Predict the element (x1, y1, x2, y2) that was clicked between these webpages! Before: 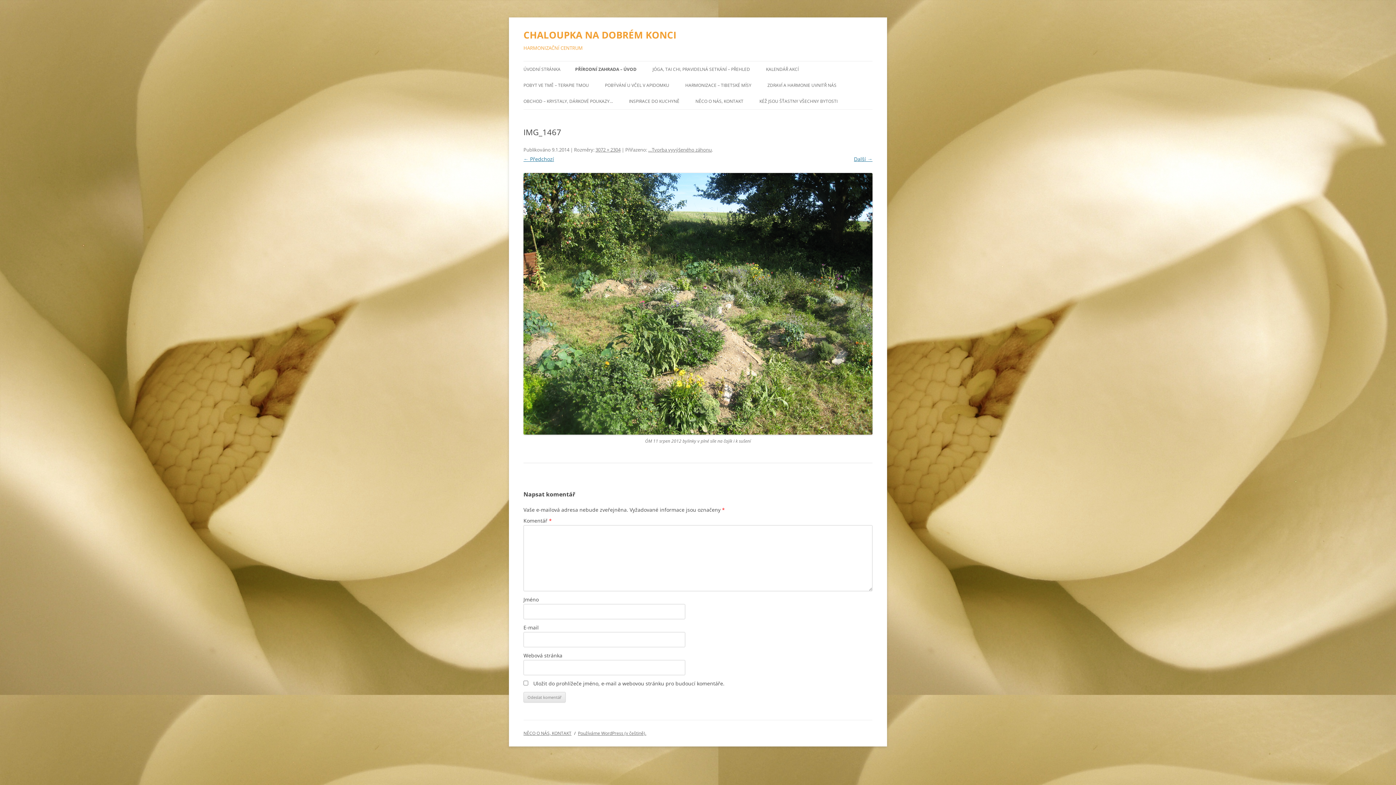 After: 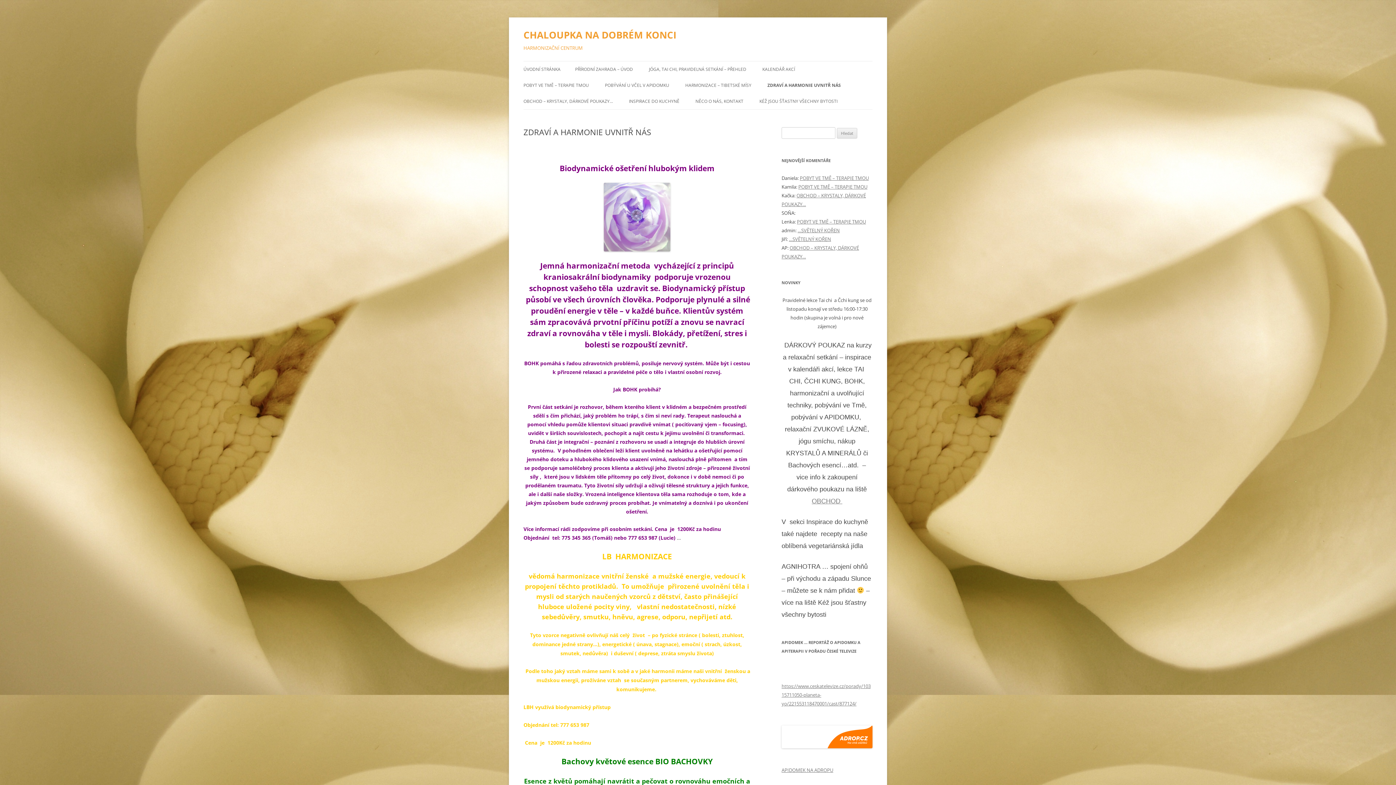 Action: bbox: (767, 77, 836, 93) label: ZDRAVÍ A HARMONIE UVNITŘ NÁS